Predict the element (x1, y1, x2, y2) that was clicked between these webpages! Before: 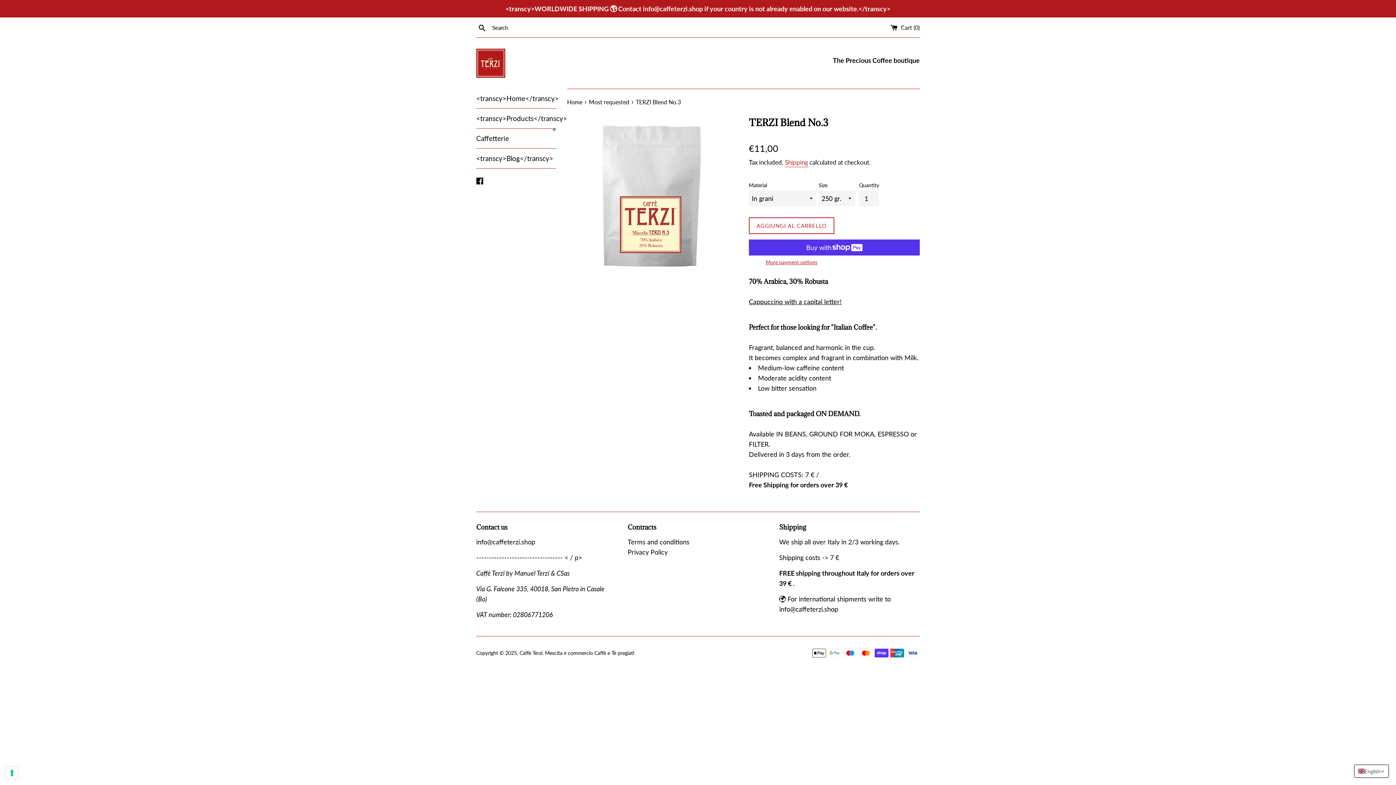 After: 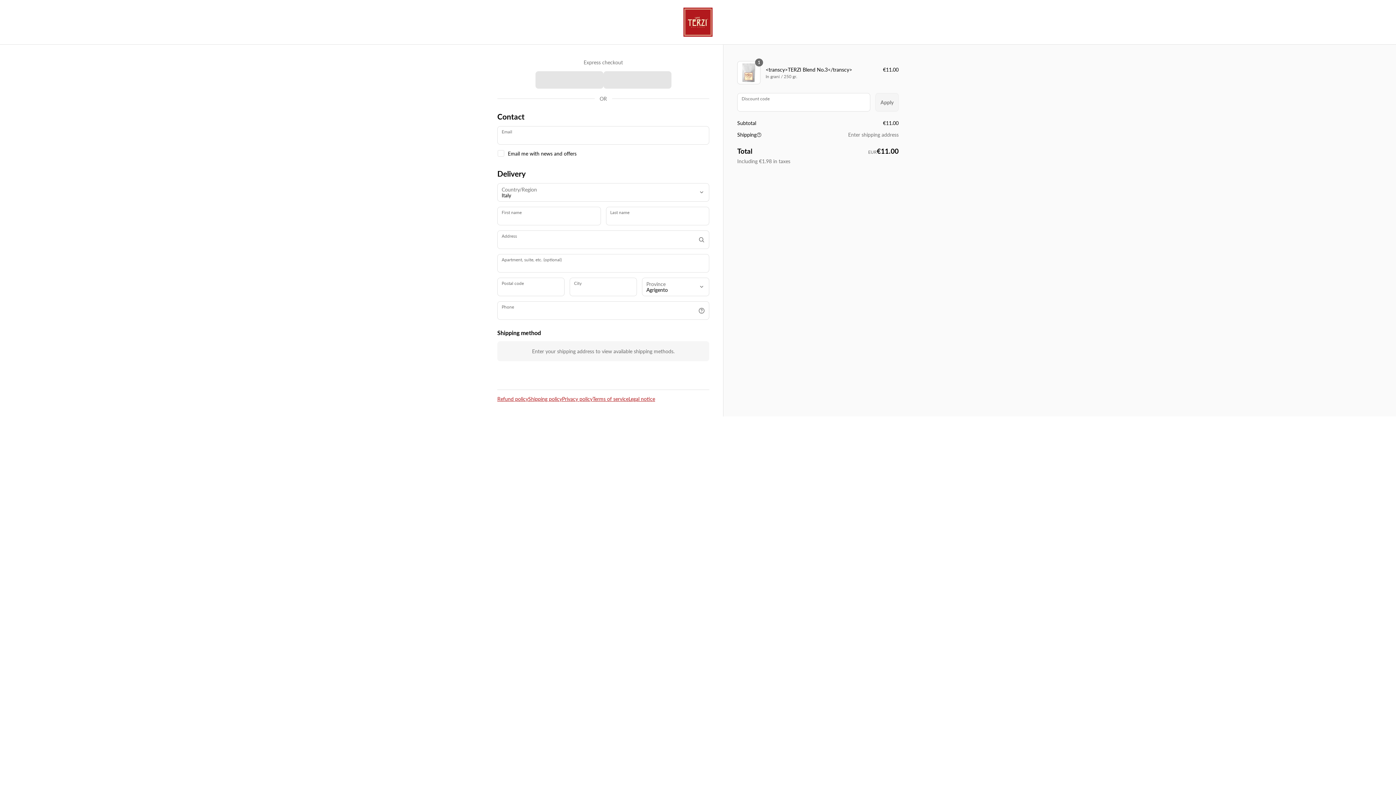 Action: bbox: (749, 258, 834, 266) label: More payment options